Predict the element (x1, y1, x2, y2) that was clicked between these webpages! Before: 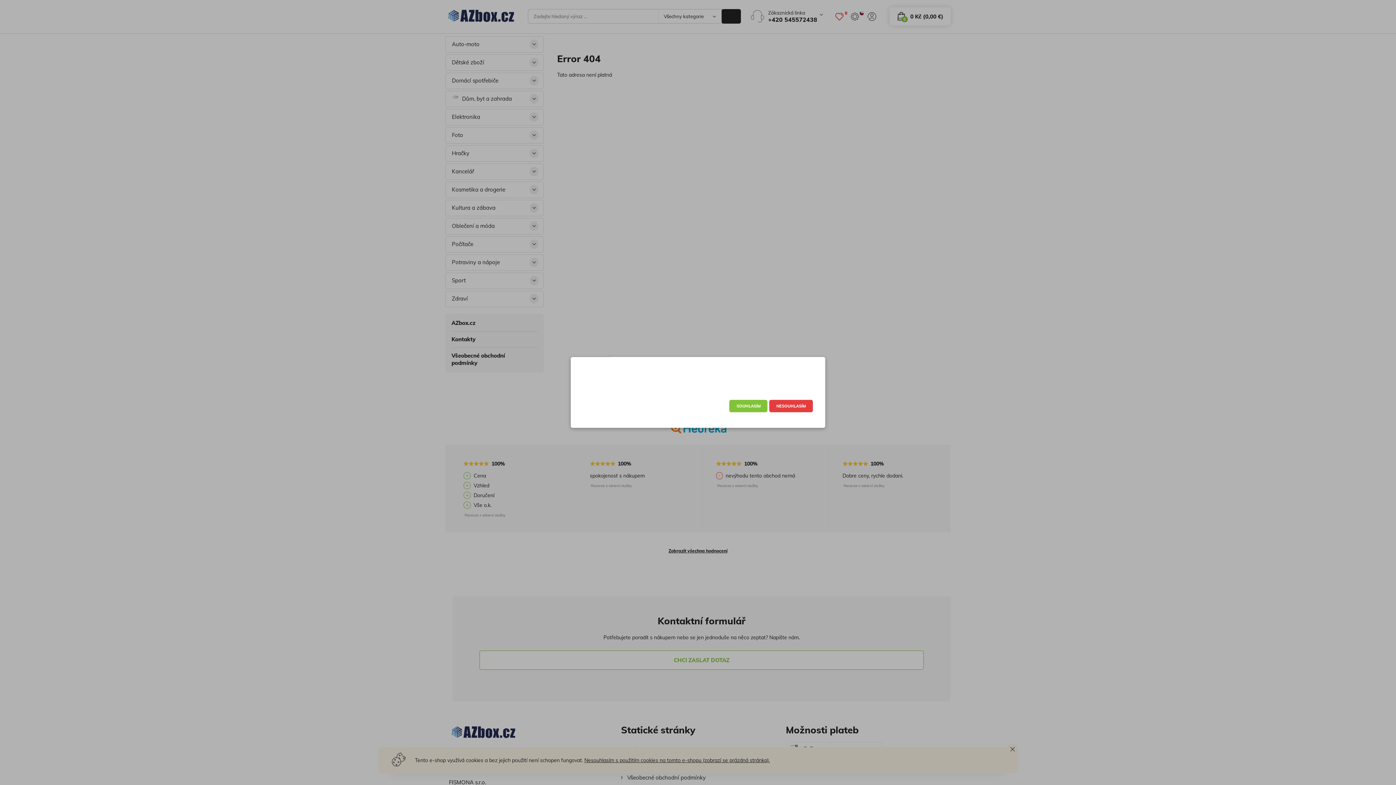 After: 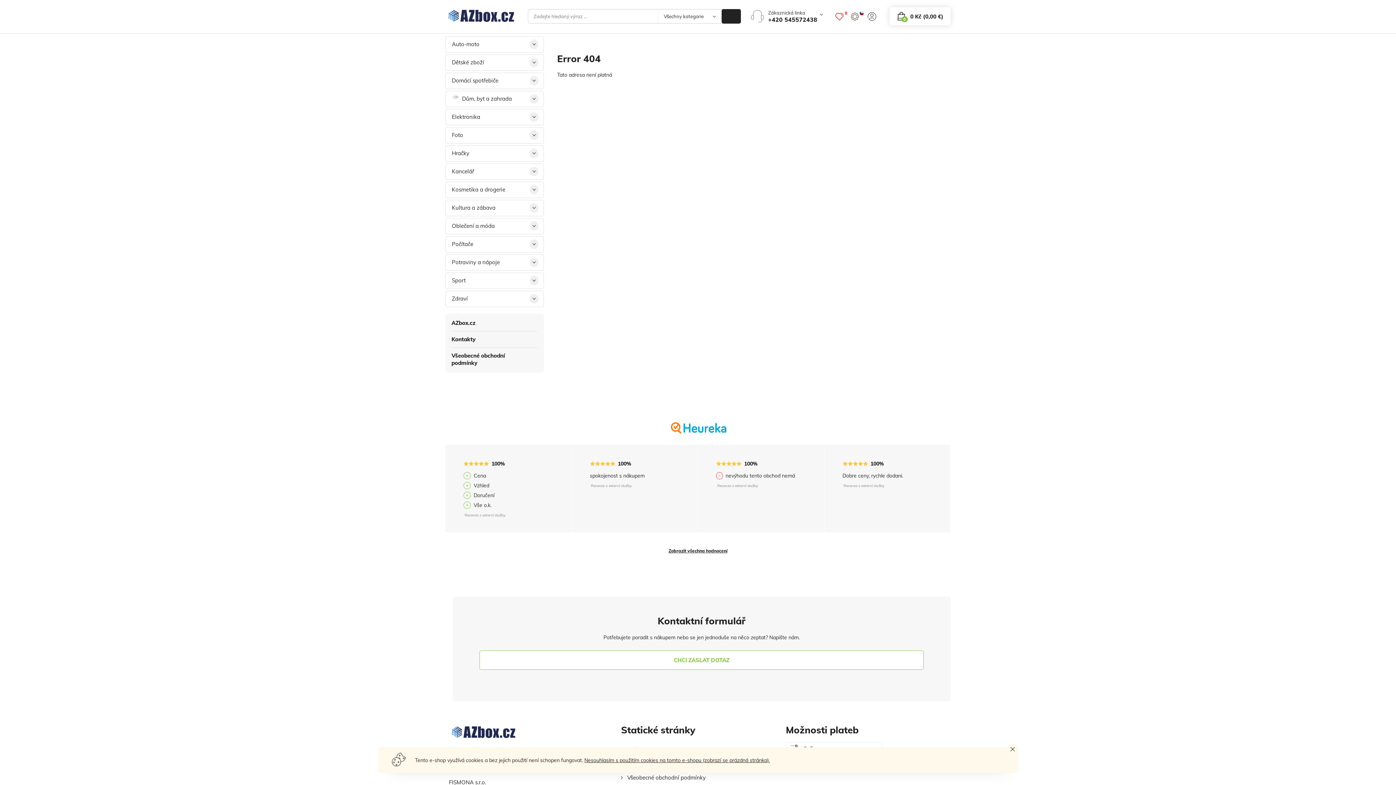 Action: bbox: (769, 400, 812, 412) label: NESOUHLASÍM